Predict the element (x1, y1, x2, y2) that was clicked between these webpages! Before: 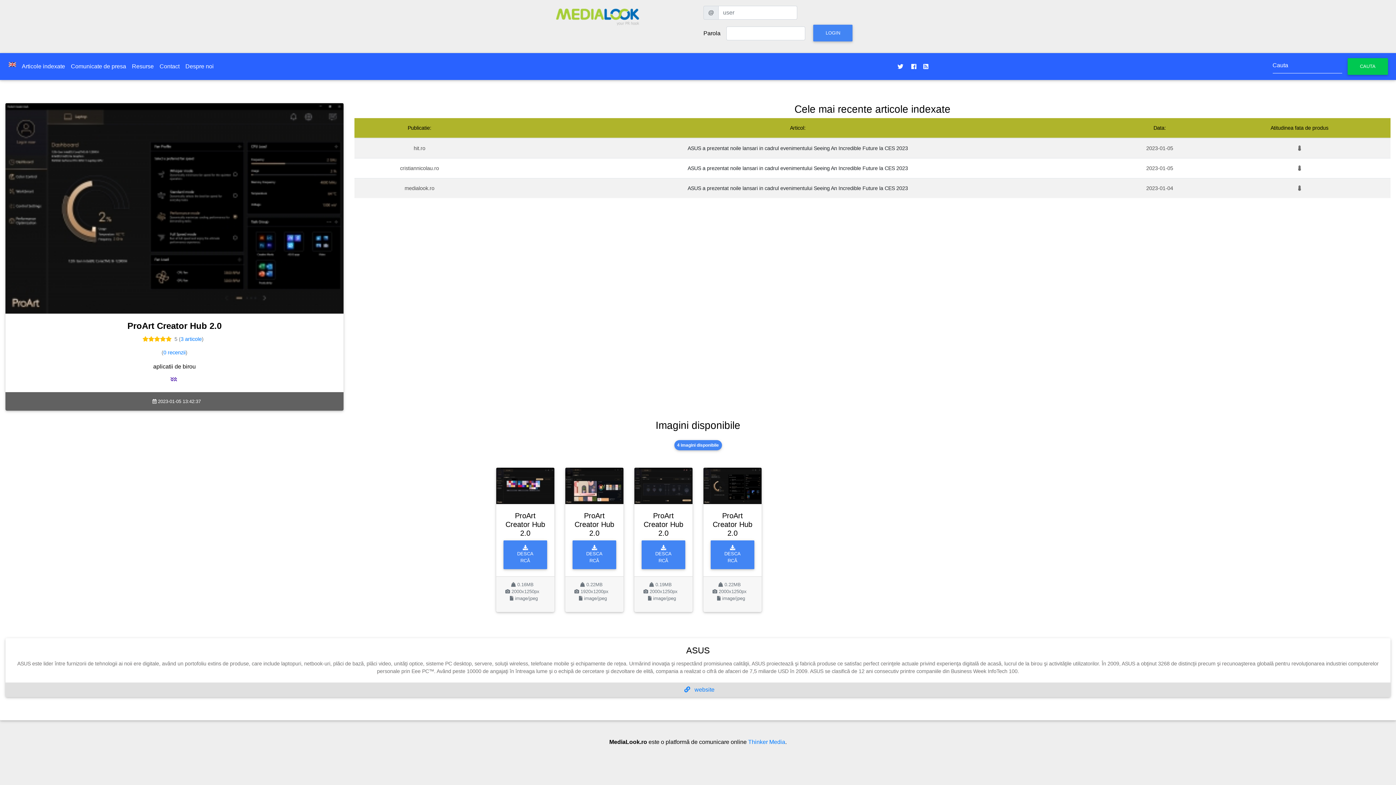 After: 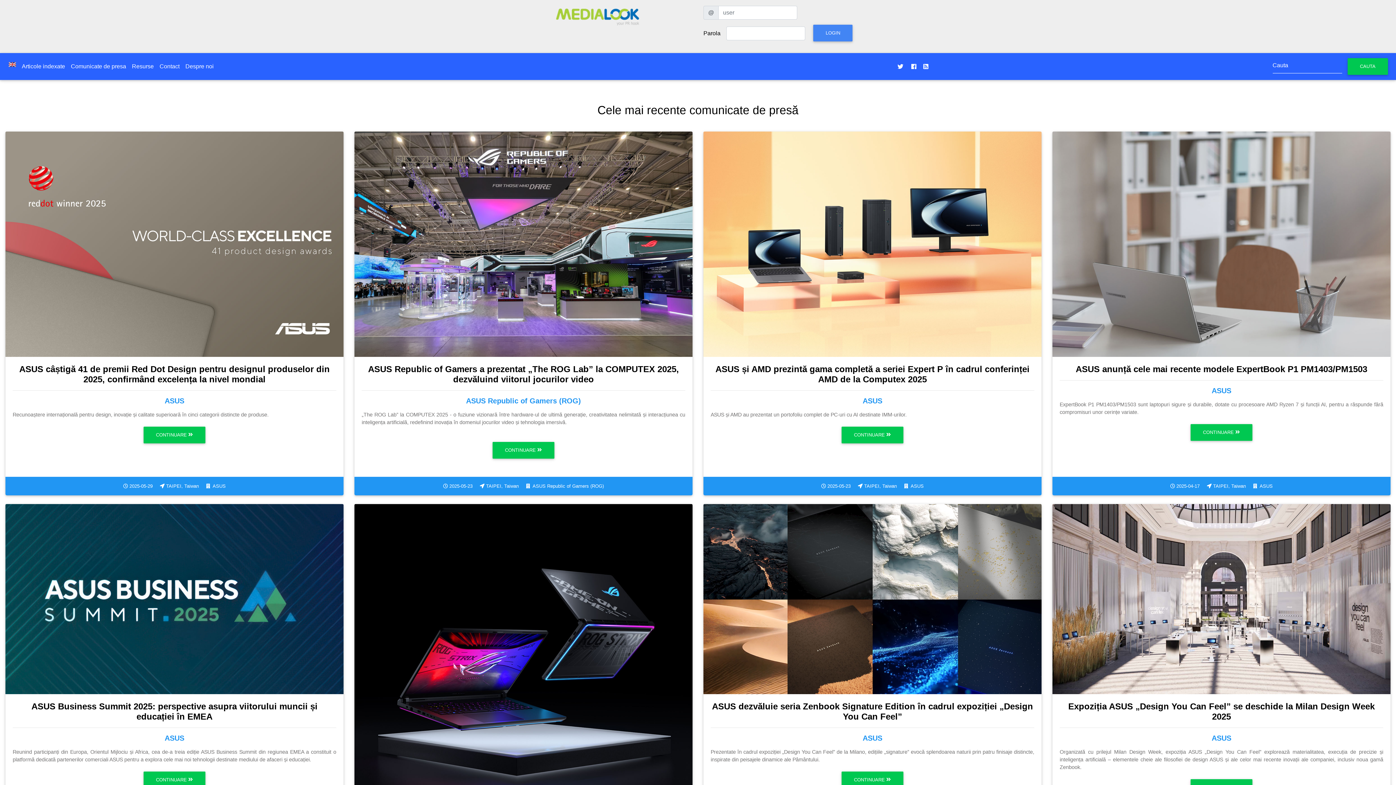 Action: bbox: (552, 13, 642, 19)